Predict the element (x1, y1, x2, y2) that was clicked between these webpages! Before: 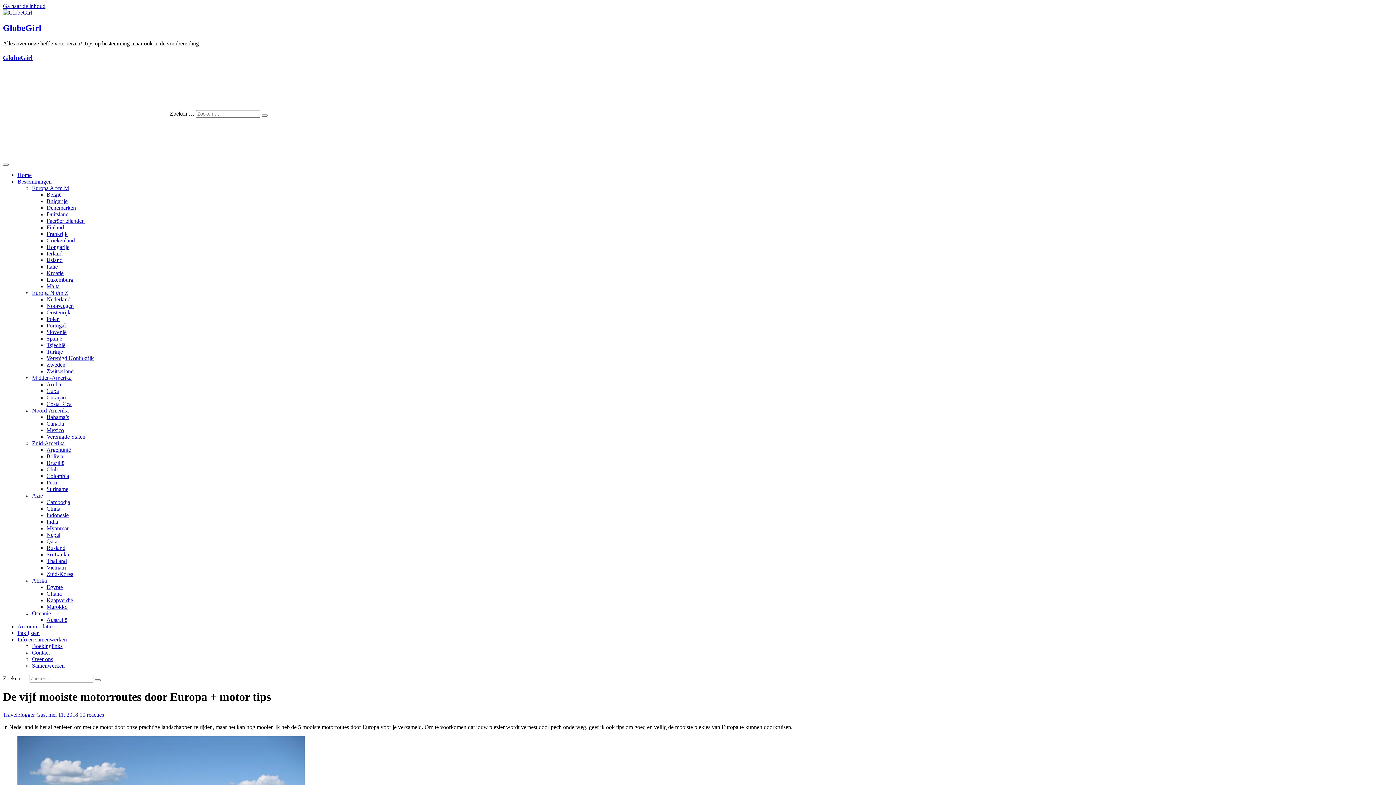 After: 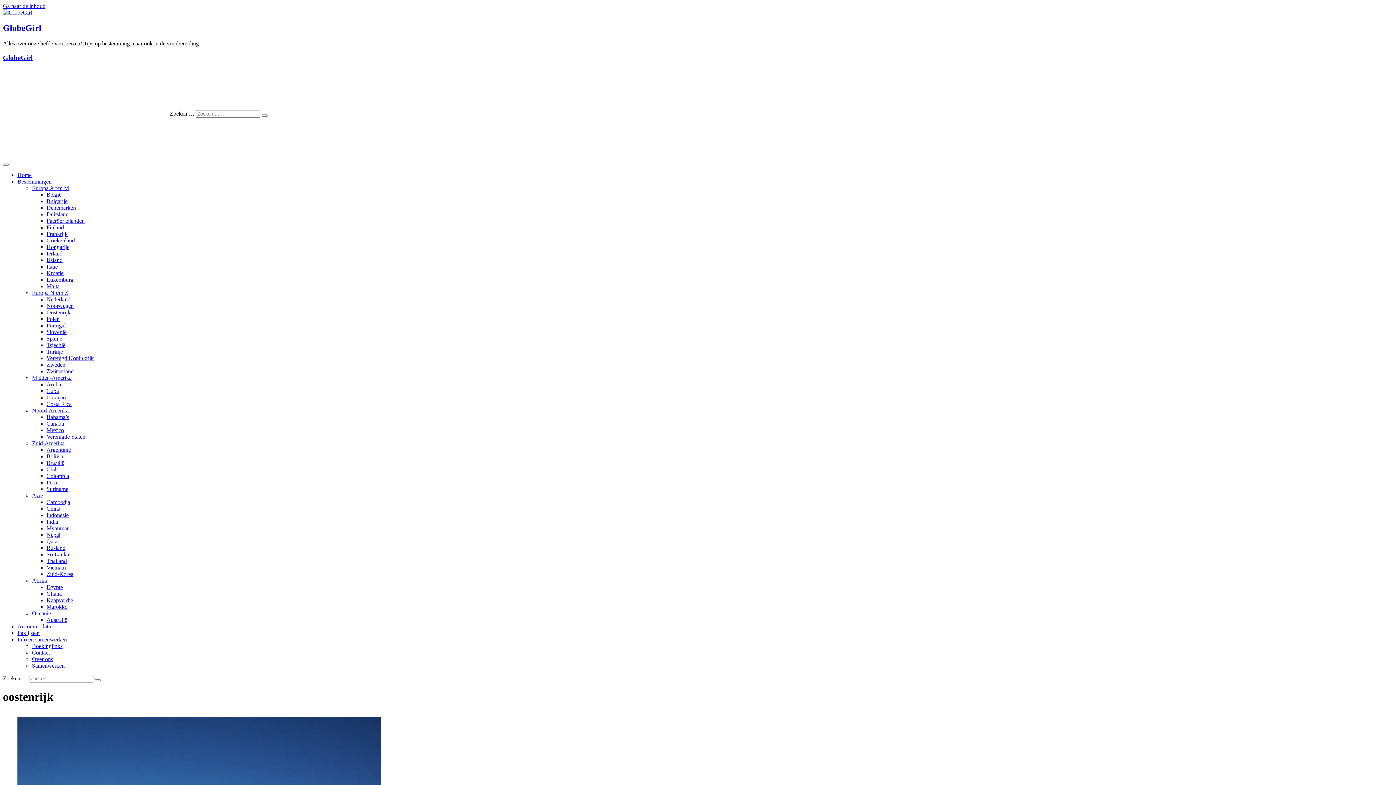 Action: bbox: (46, 309, 70, 315) label: Oostenrijk